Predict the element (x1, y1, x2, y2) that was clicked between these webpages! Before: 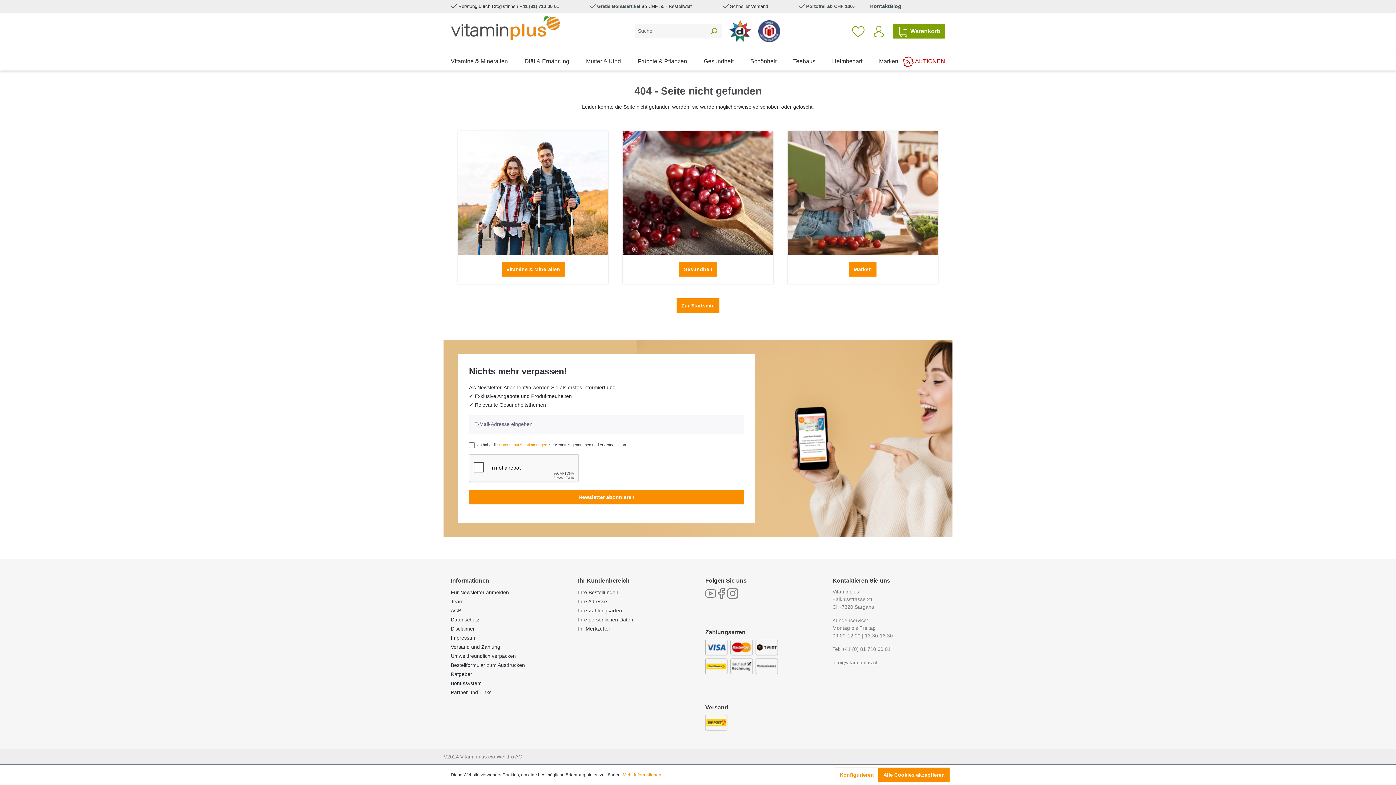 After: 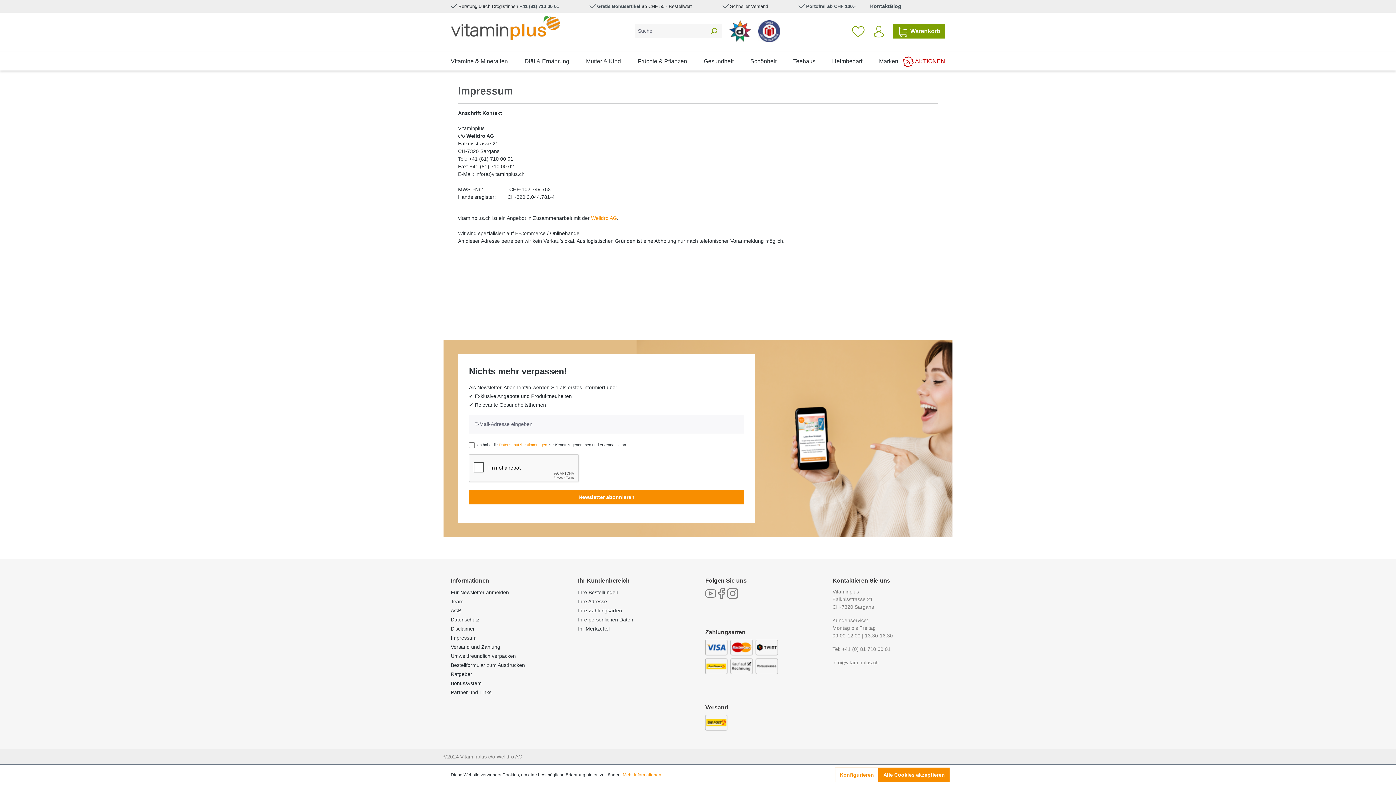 Action: bbox: (450, 635, 476, 641) label: Impressum